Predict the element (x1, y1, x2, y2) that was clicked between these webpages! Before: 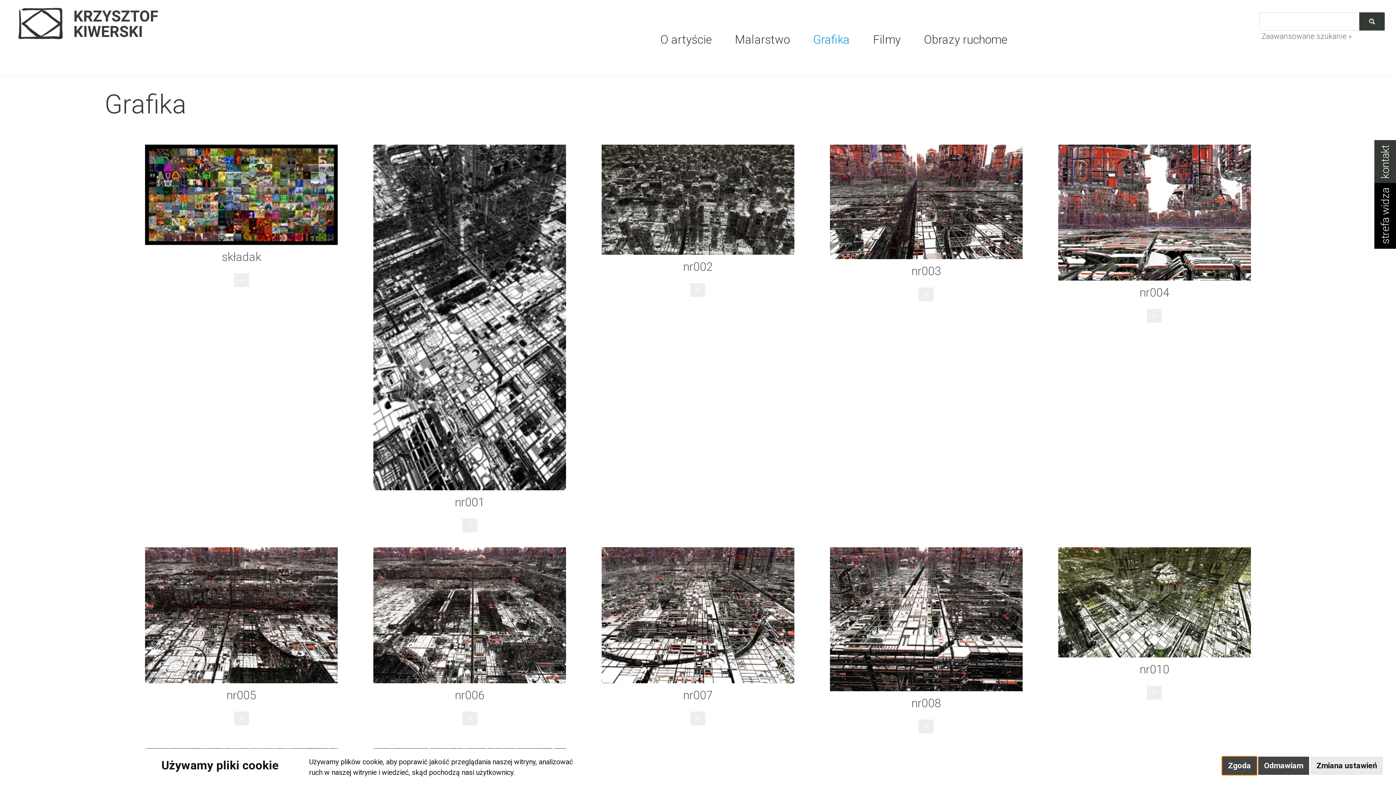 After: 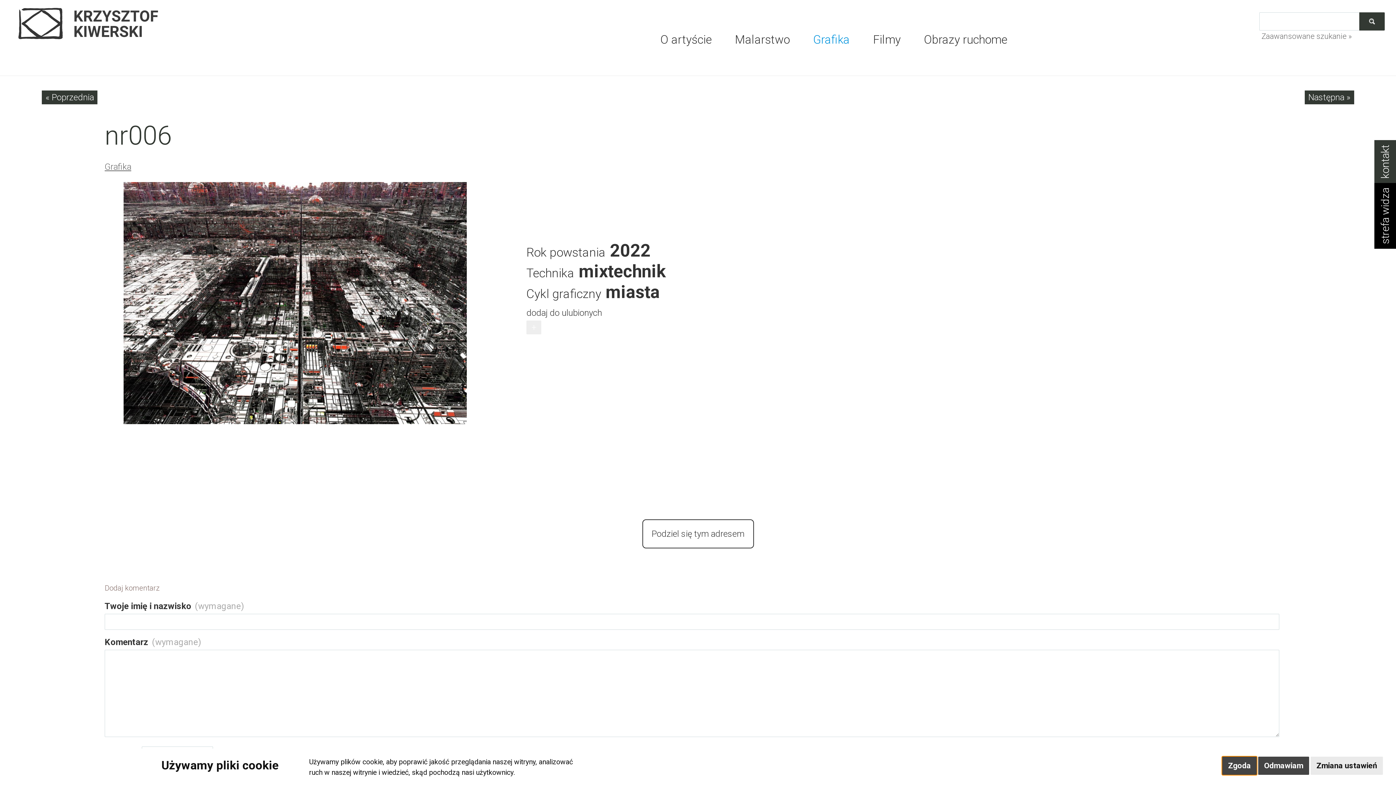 Action: bbox: (364, 675, 574, 685)